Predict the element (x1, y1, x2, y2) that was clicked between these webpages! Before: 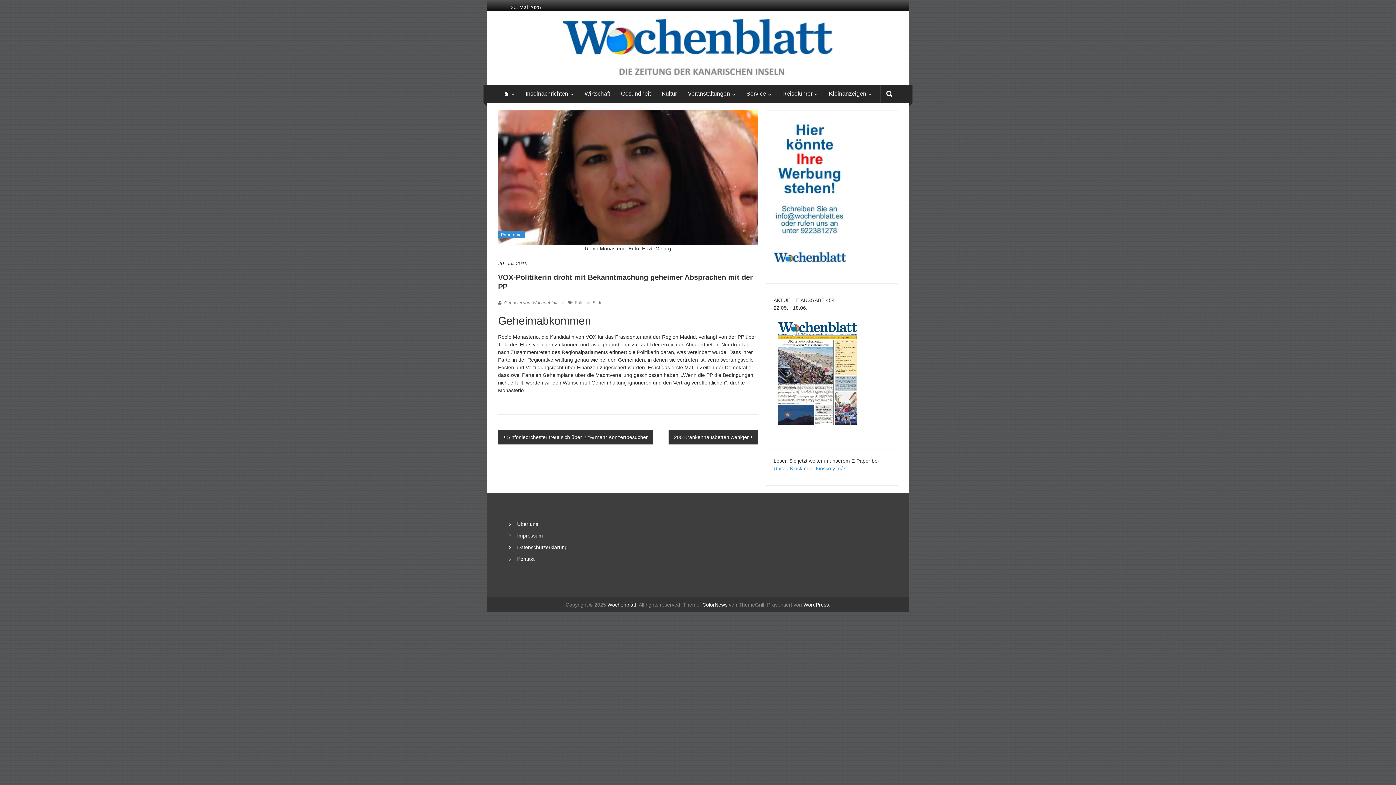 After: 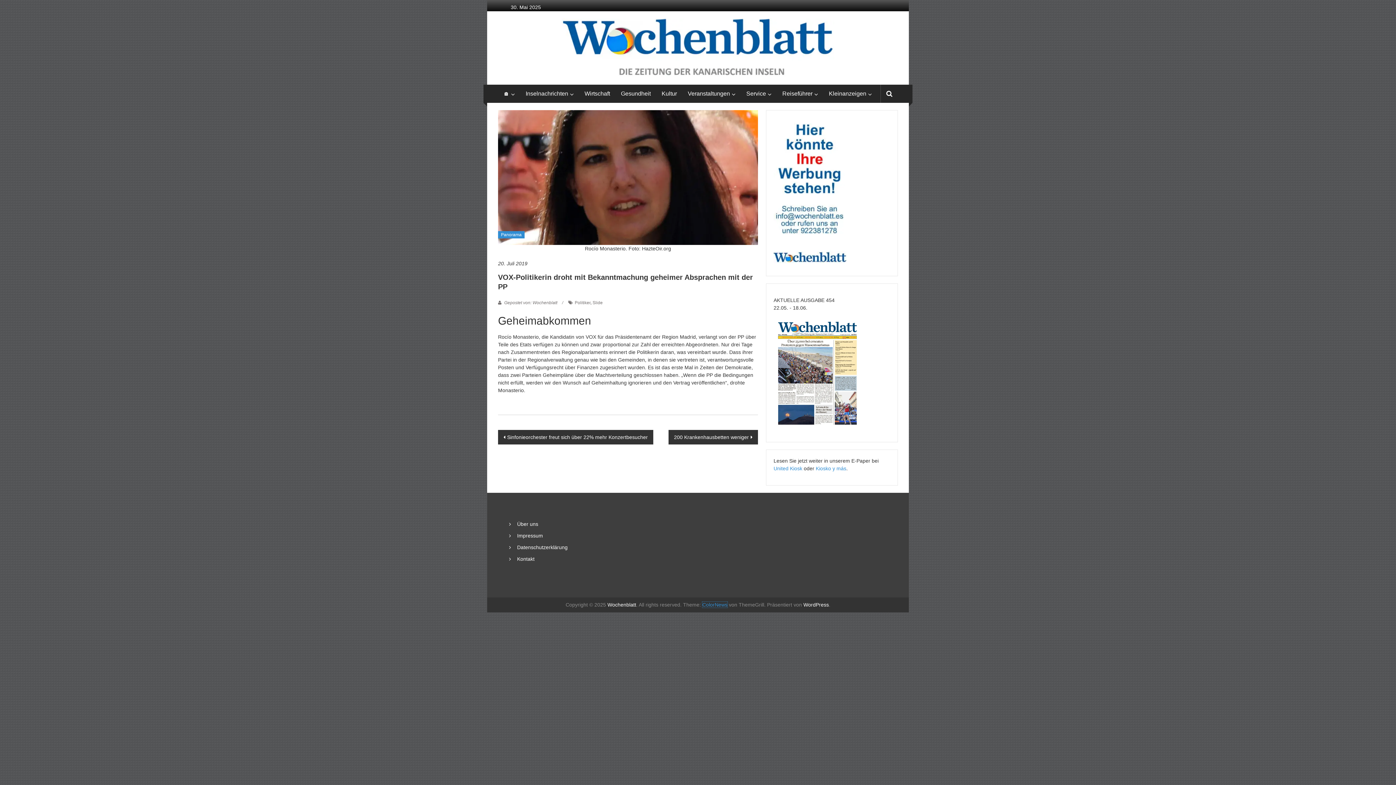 Action: label: ColorNews bbox: (702, 602, 727, 607)